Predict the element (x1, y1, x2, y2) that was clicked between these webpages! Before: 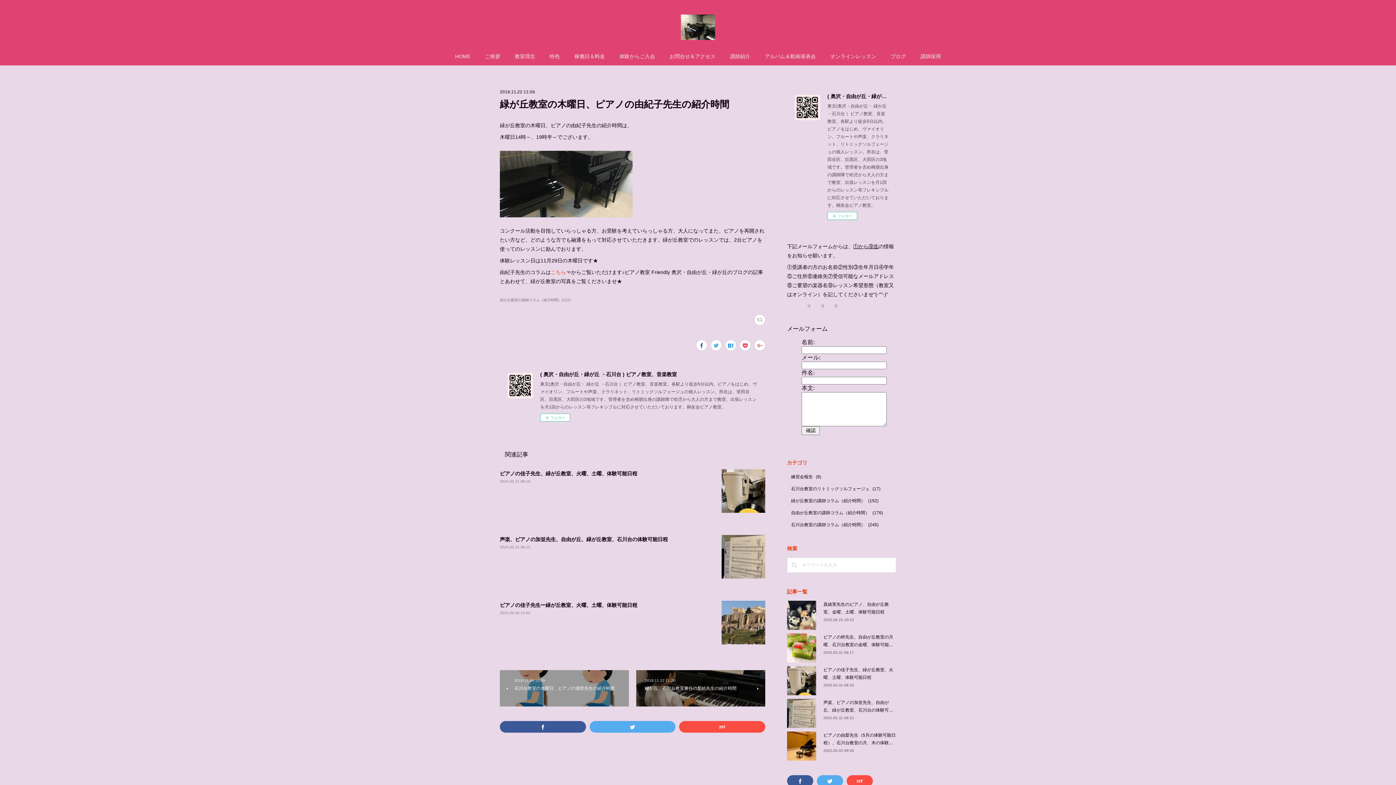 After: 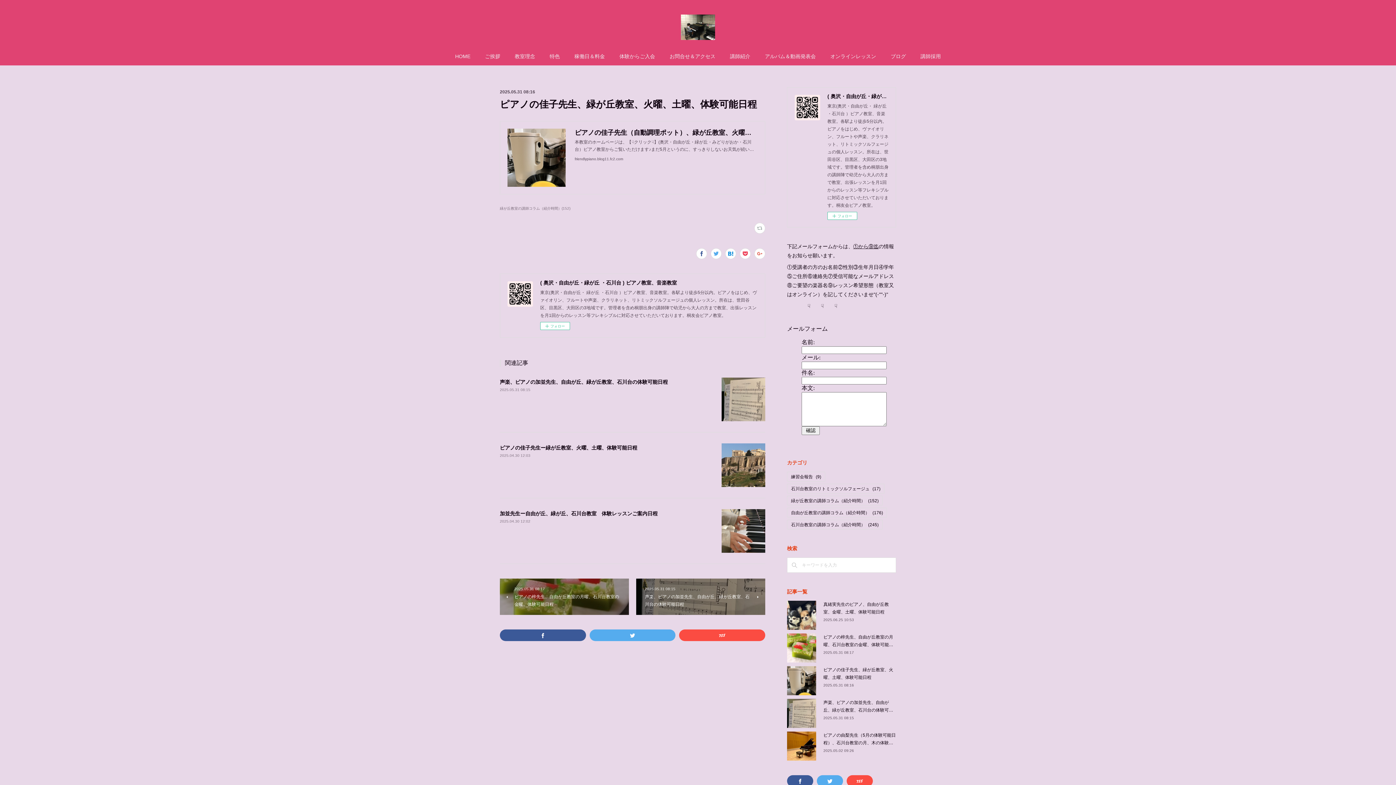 Action: label: 2025.05.31 08:16 bbox: (500, 479, 530, 483)